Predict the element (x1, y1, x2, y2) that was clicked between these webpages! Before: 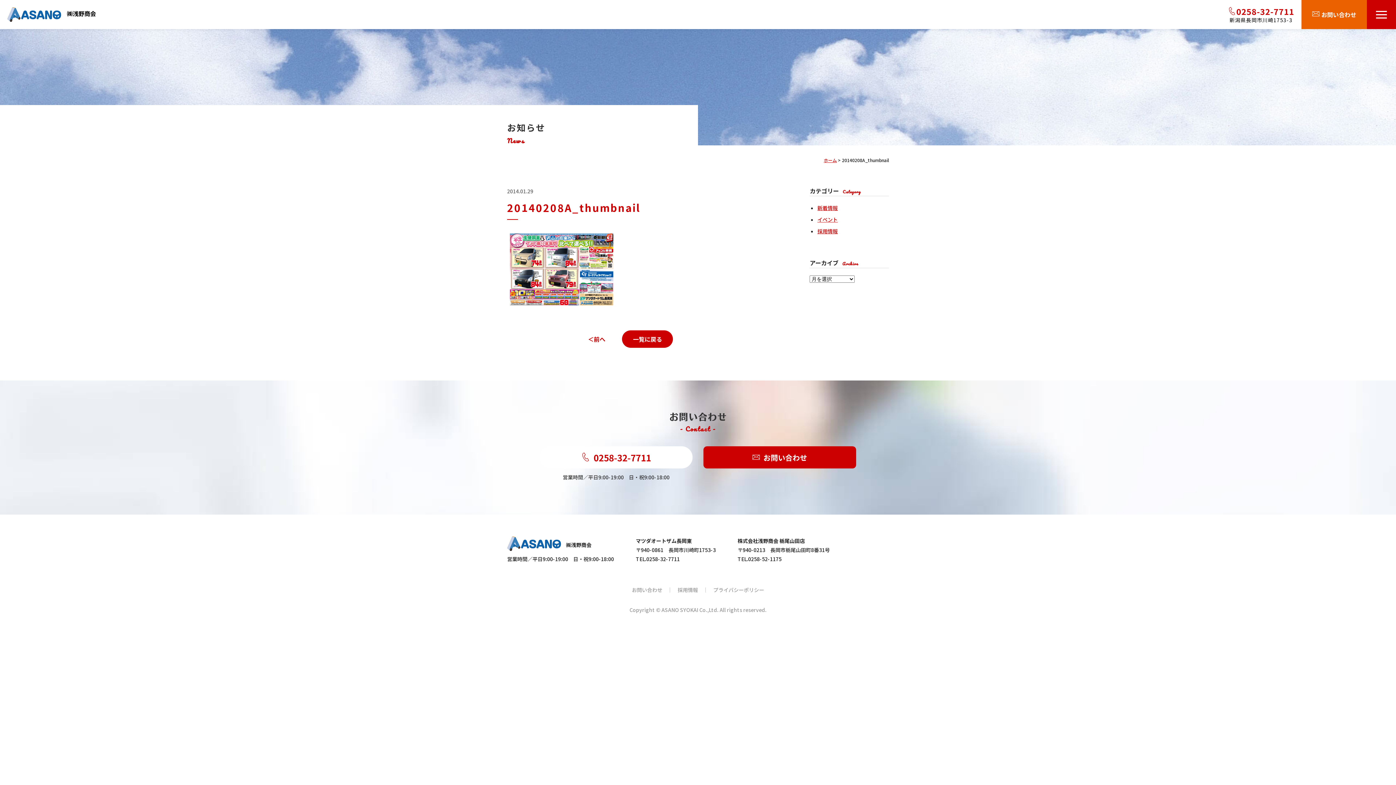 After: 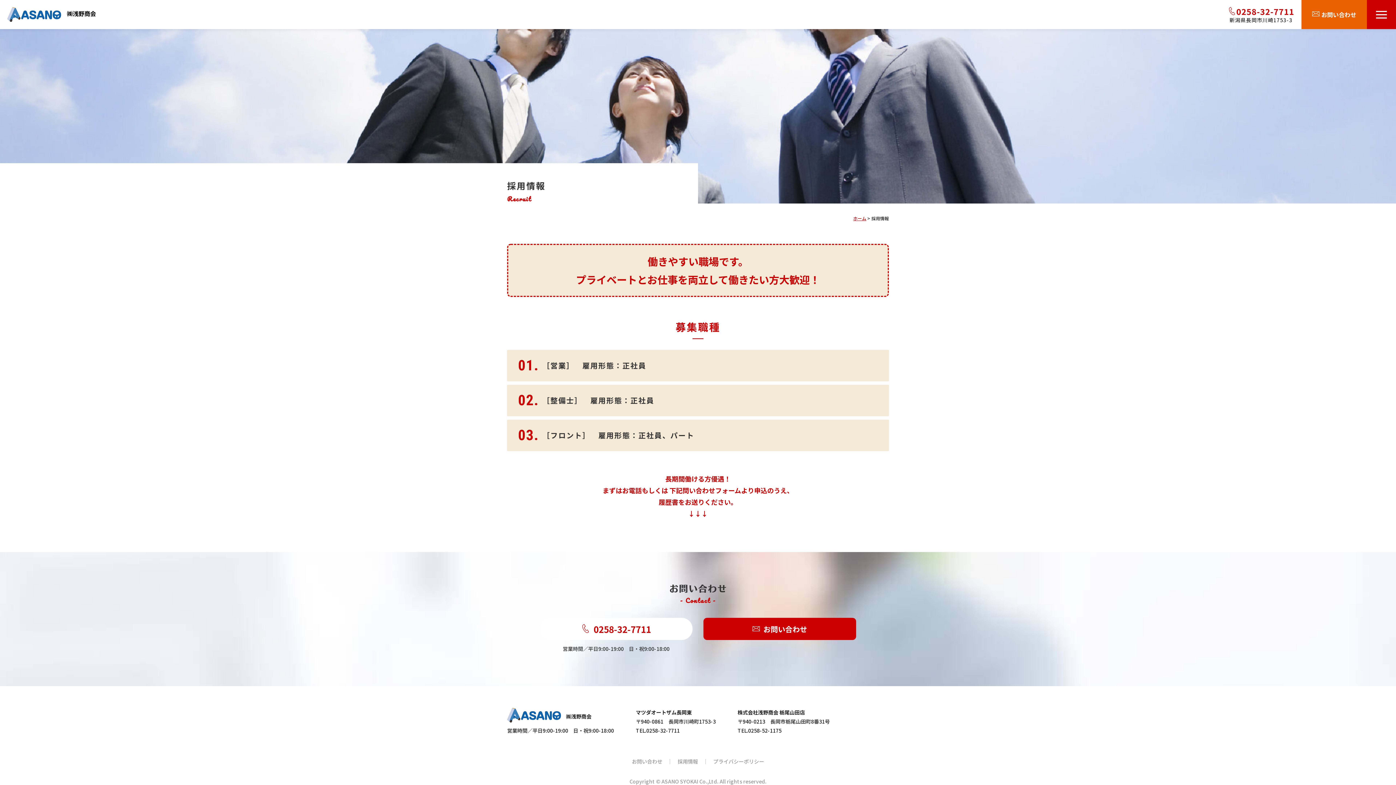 Action: bbox: (677, 586, 698, 593) label: 採用情報